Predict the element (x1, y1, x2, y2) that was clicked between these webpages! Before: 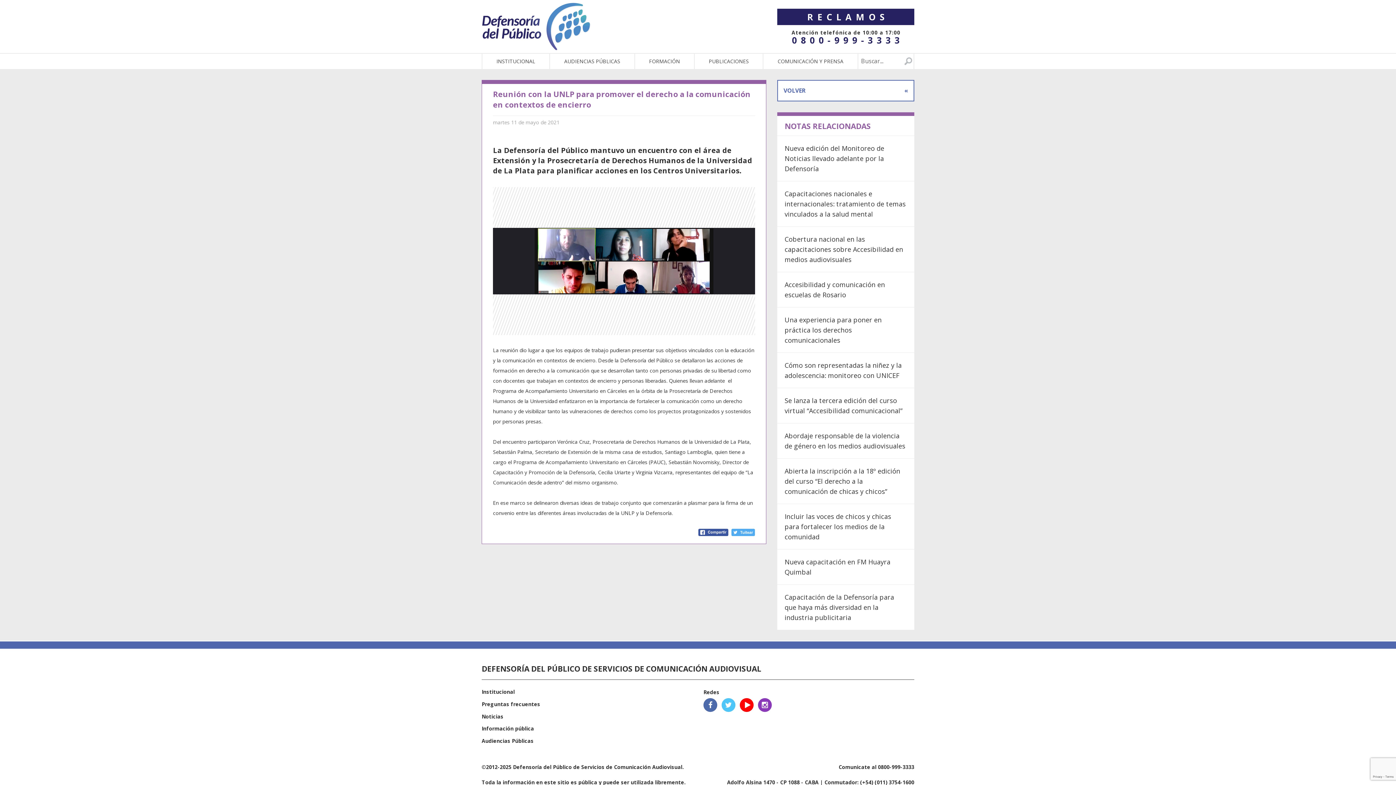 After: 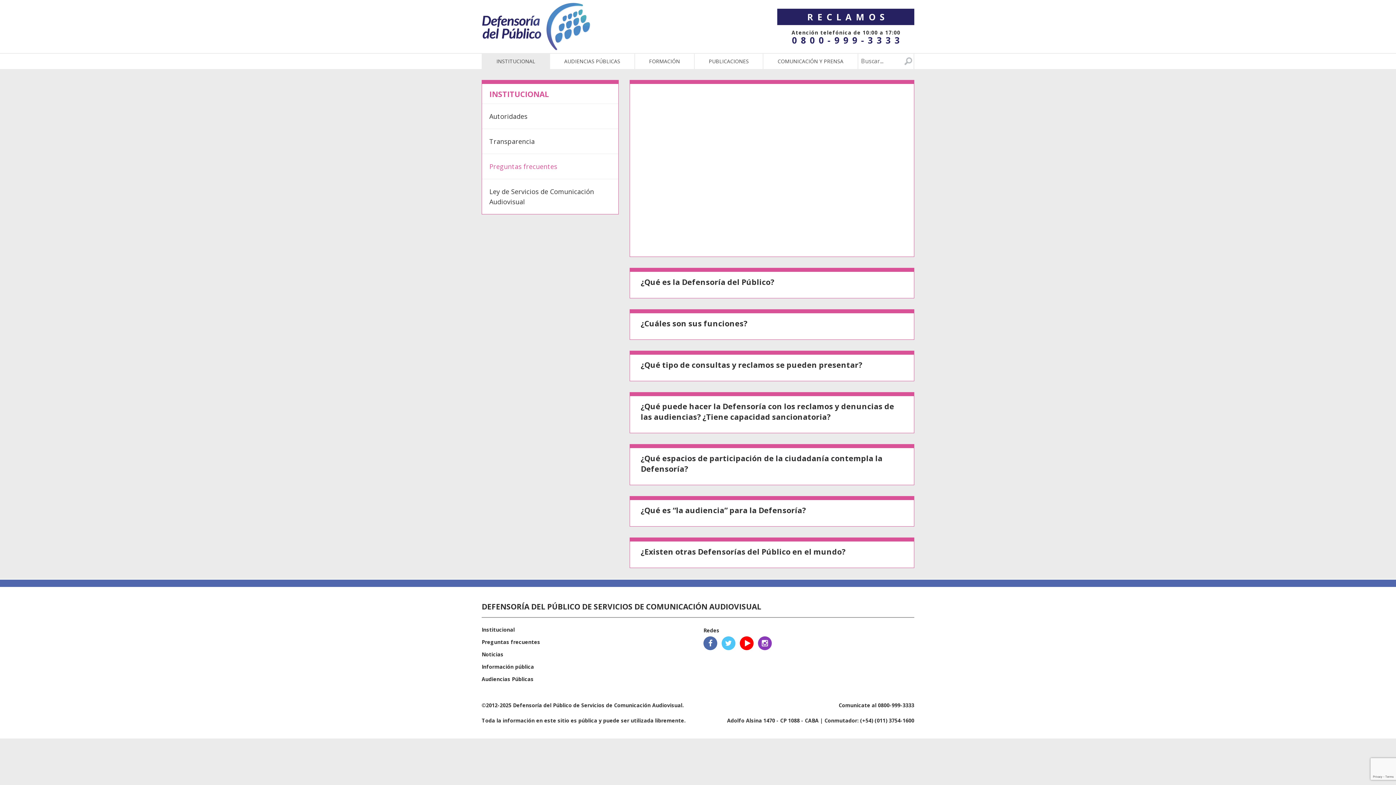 Action: label: Preguntas frecuentes bbox: (481, 700, 540, 707)